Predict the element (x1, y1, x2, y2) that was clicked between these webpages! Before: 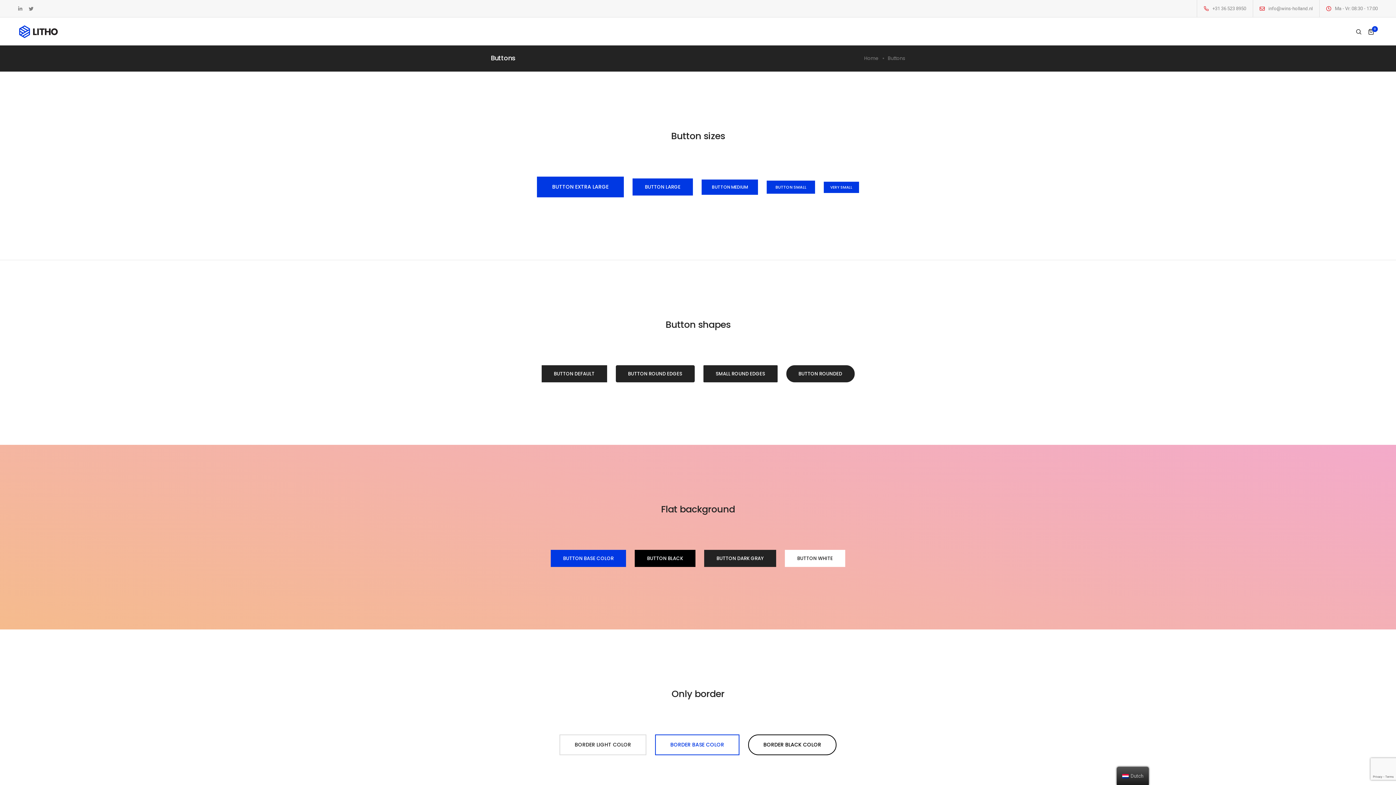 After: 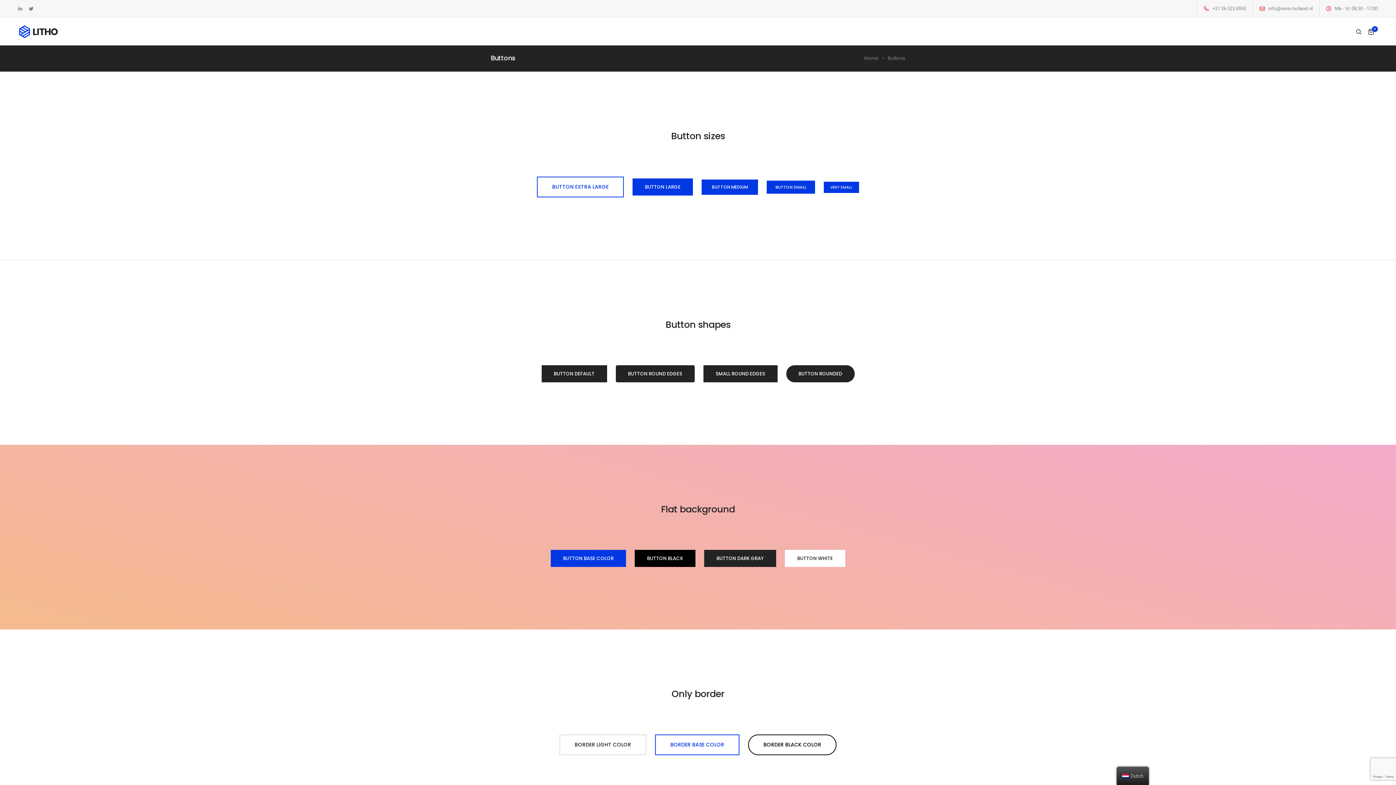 Action: bbox: (537, 176, 624, 197) label: BUTTON EXTRA LARGE